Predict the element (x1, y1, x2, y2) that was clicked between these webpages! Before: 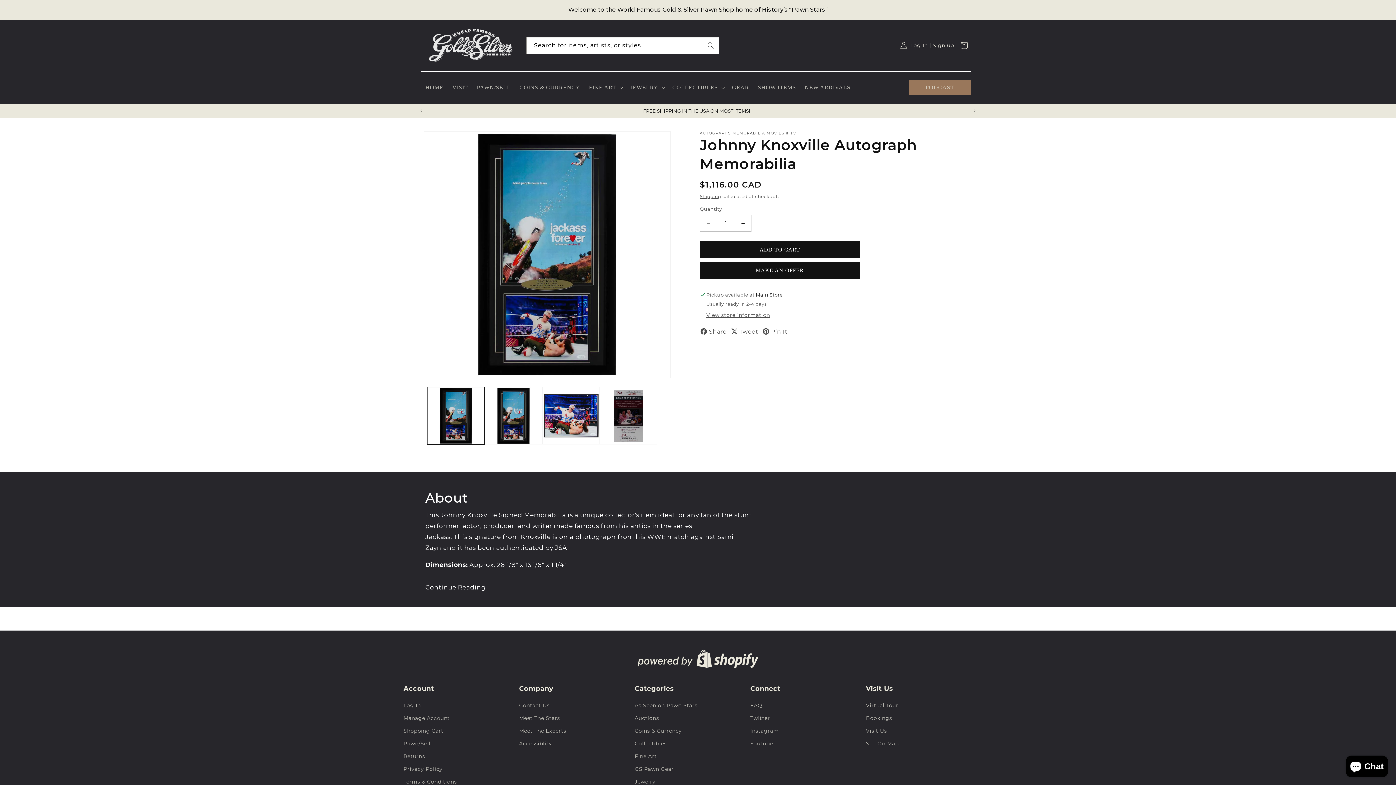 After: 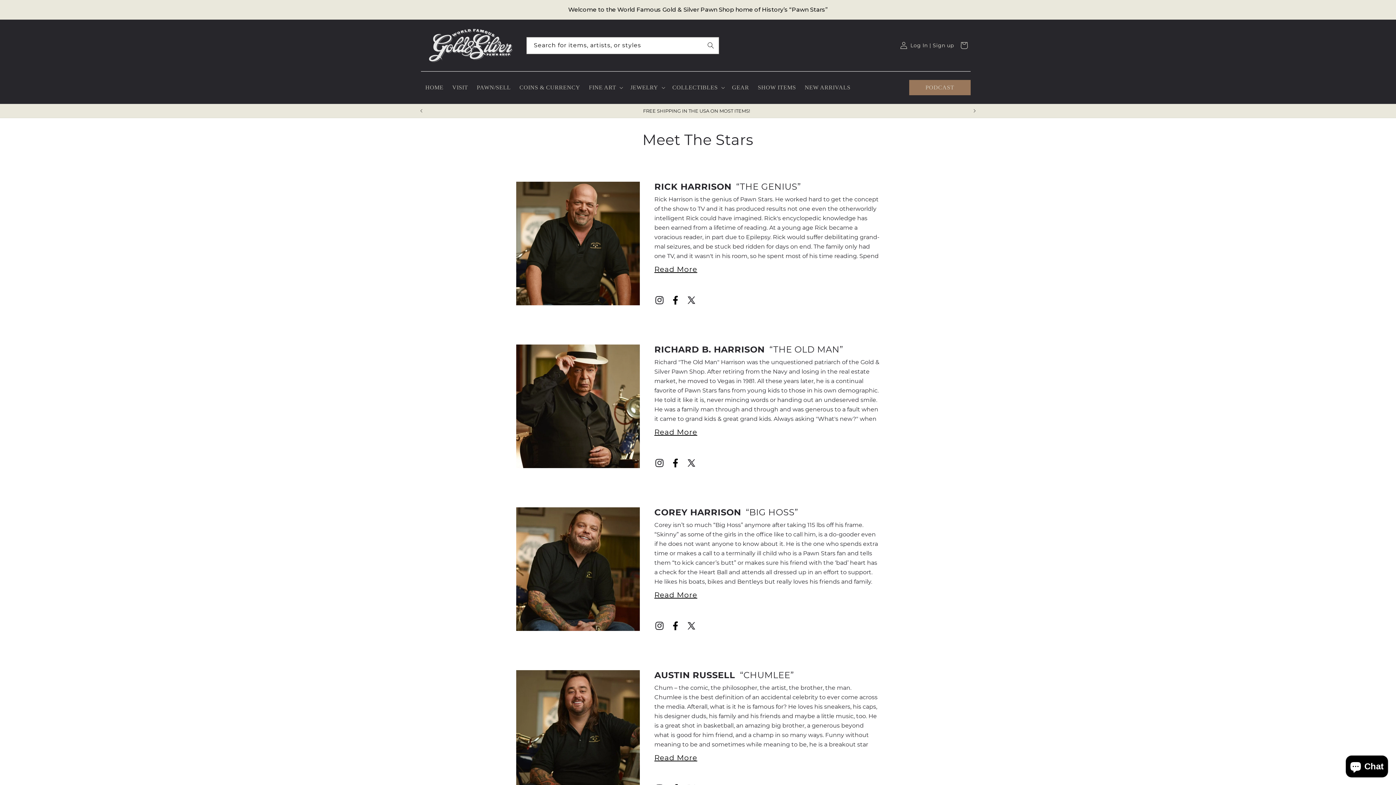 Action: label: Meet The Stars bbox: (519, 712, 560, 725)